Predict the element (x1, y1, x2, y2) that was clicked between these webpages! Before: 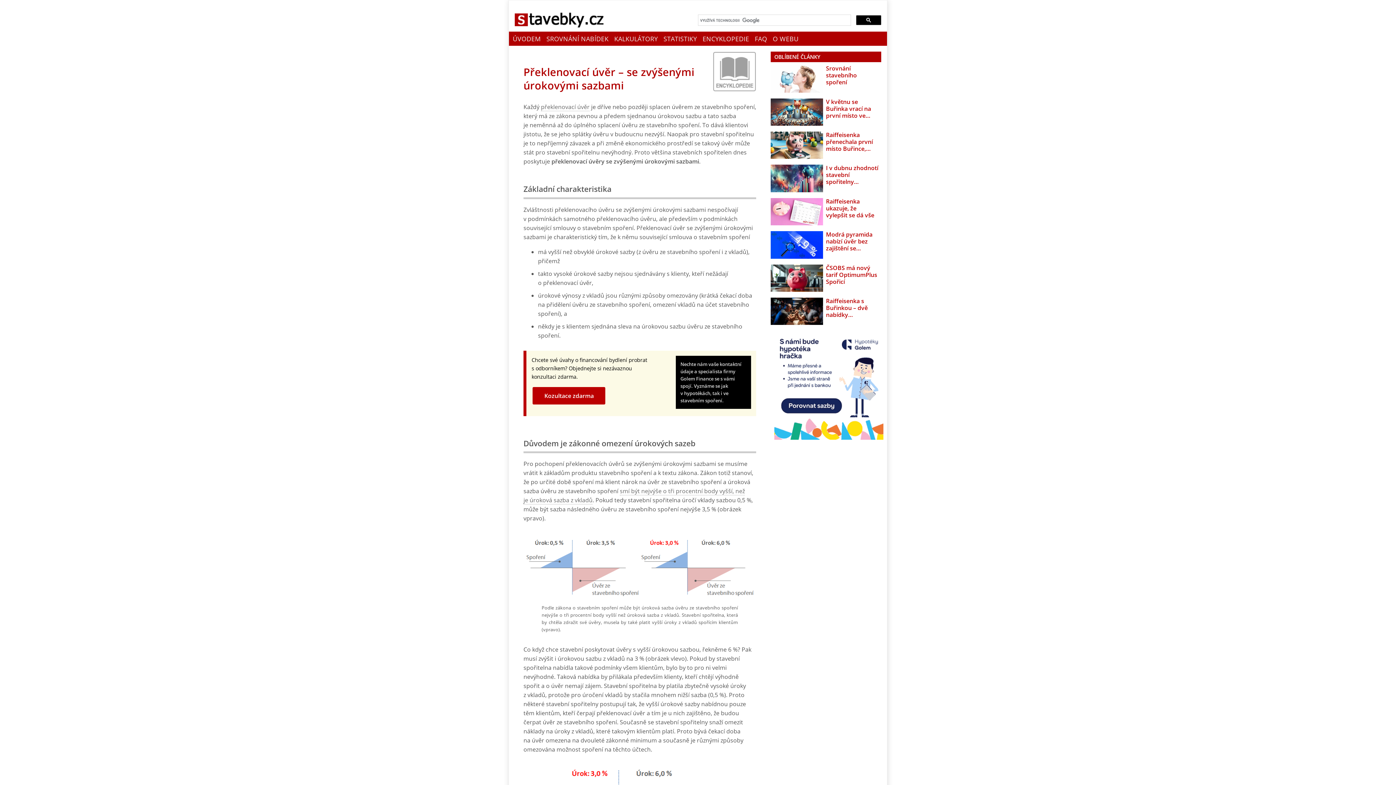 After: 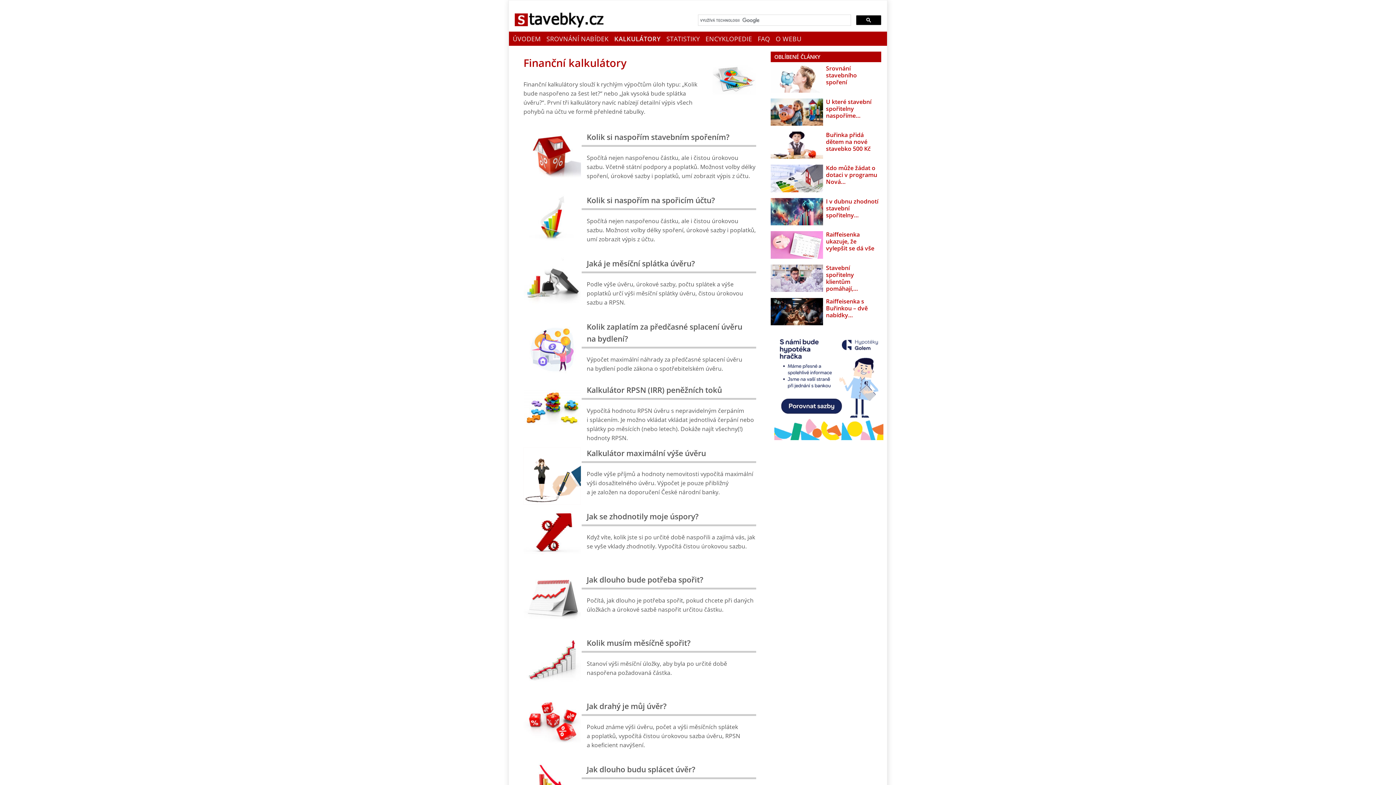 Action: bbox: (614, 34, 658, 43) label: KALKULÁTORY